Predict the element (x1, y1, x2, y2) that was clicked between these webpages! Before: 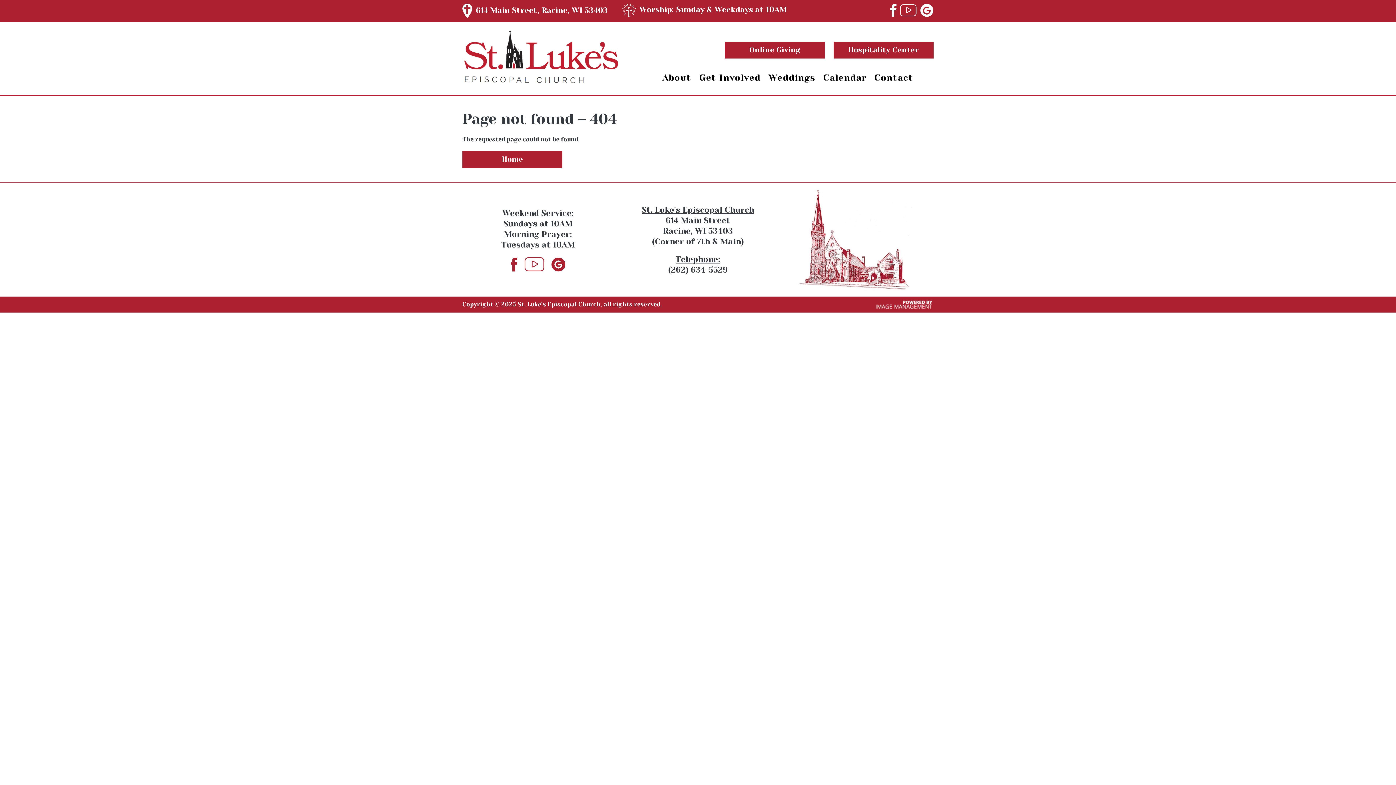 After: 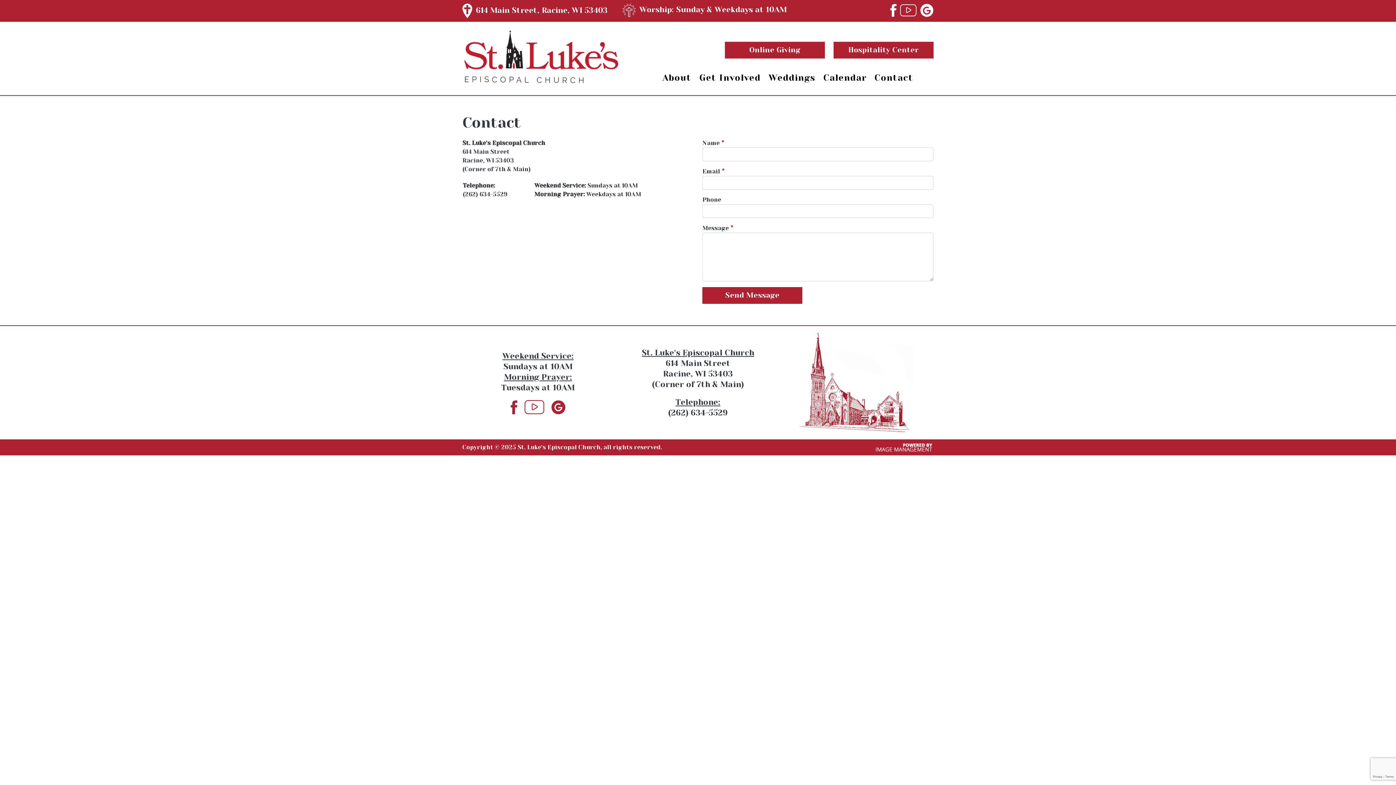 Action: bbox: (874, 71, 913, 84) label: Contact